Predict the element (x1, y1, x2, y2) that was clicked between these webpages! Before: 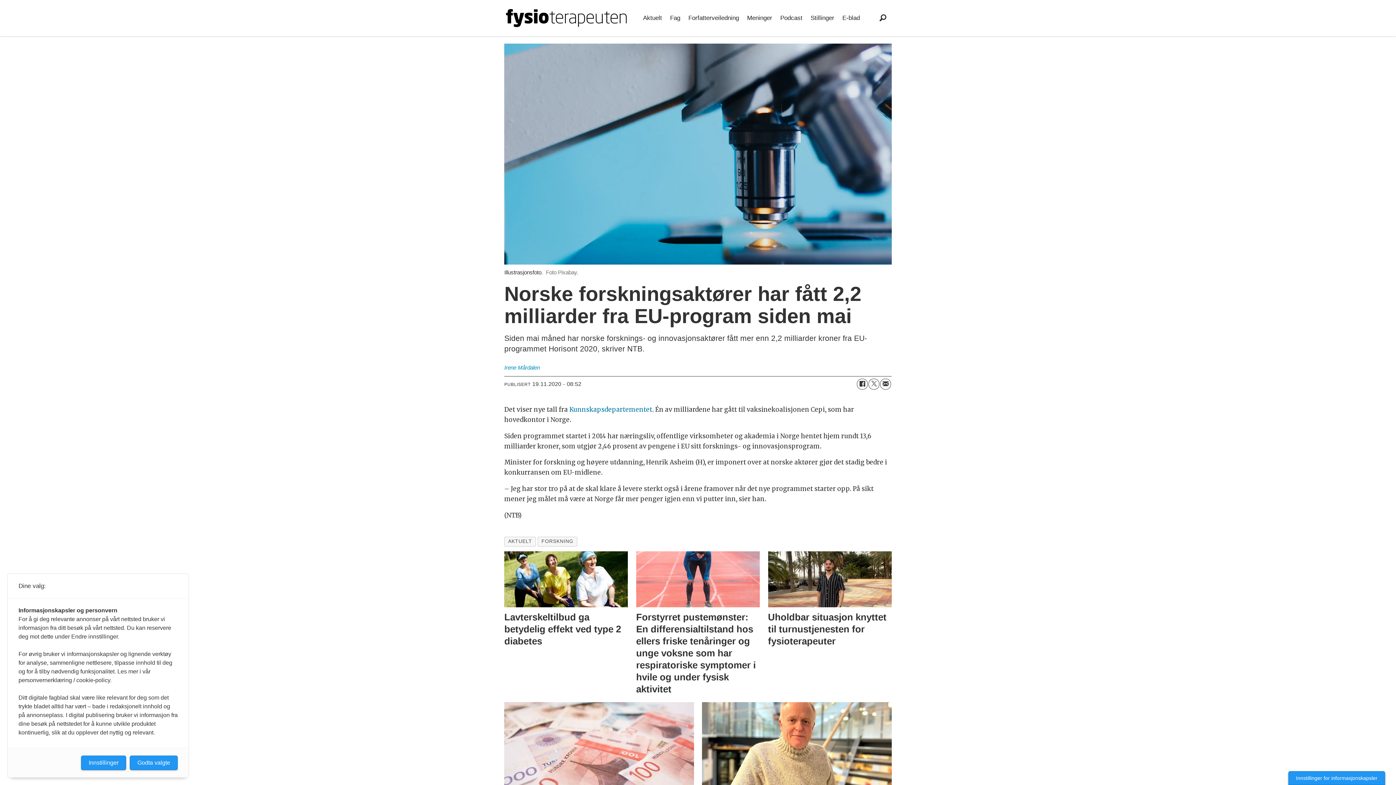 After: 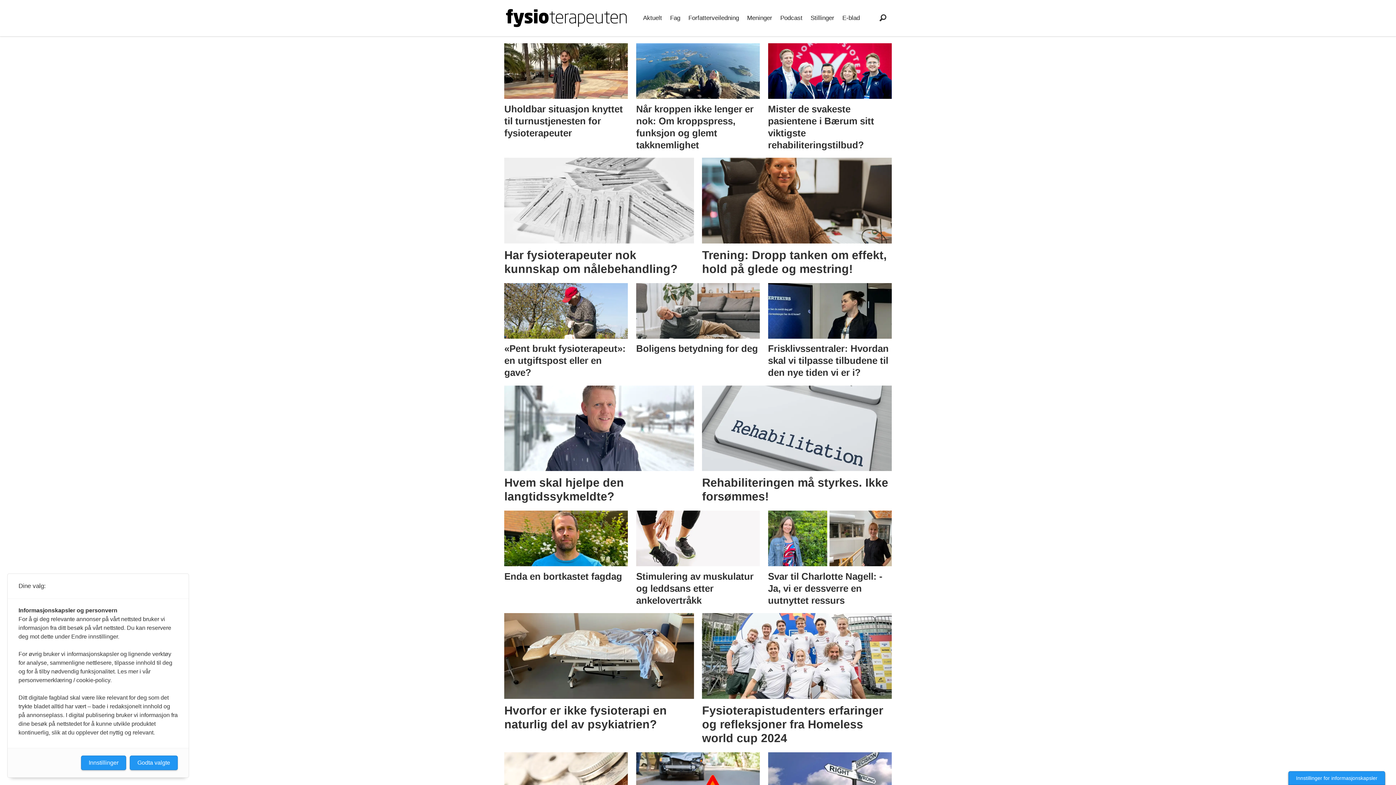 Action: label: Meninger bbox: (747, 14, 772, 21)